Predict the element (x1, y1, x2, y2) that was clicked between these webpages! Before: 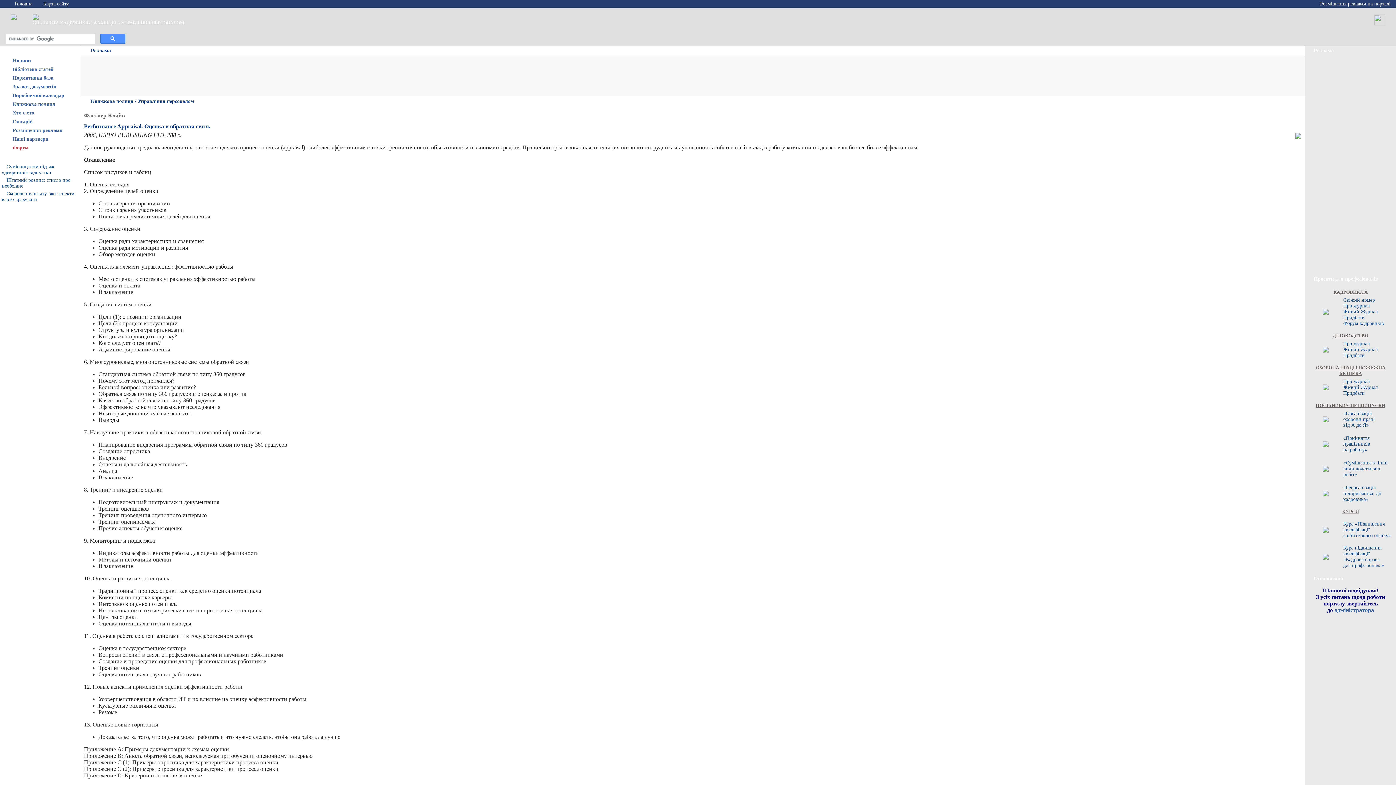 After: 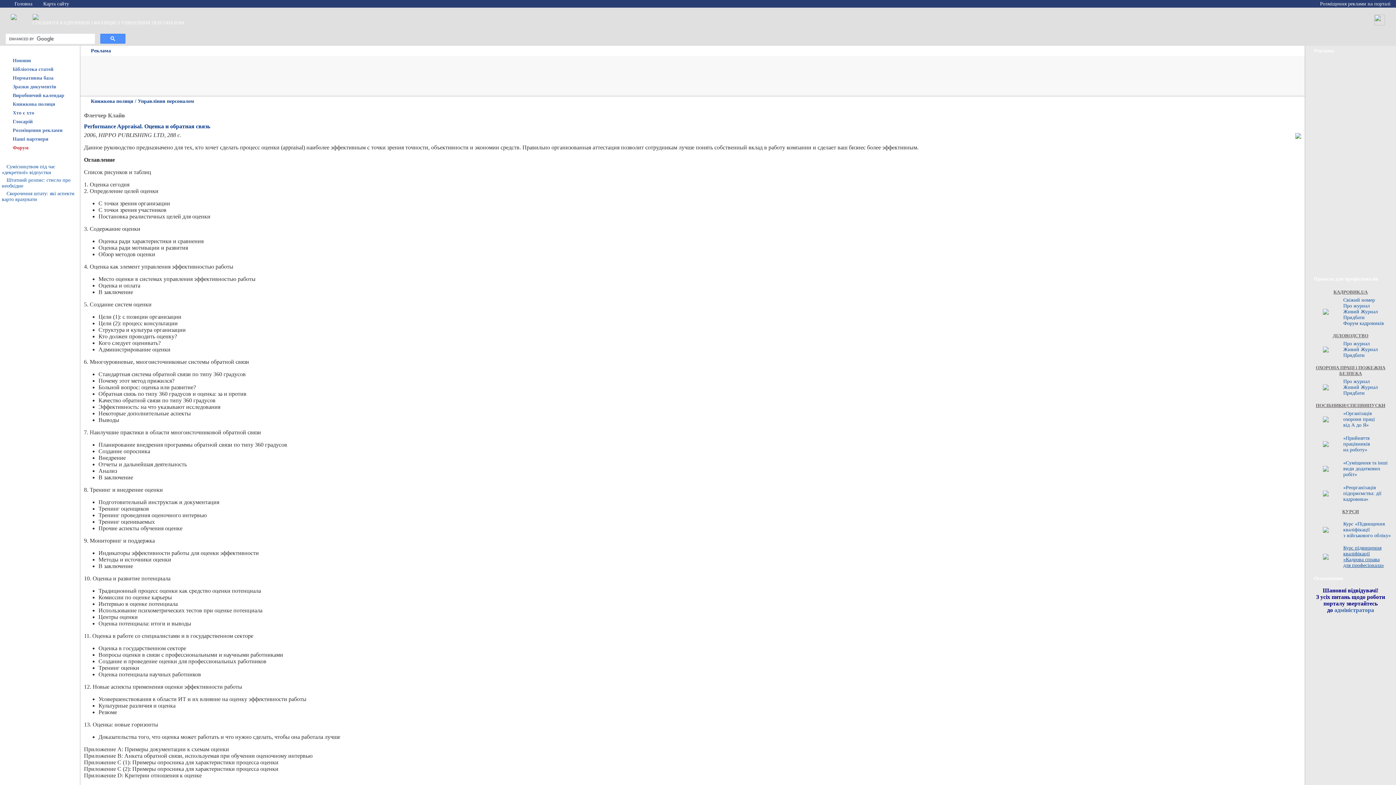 Action: bbox: (1343, 545, 1384, 568) label: Курс підвищення кваліфікації «Кадрова справа для професіонала»